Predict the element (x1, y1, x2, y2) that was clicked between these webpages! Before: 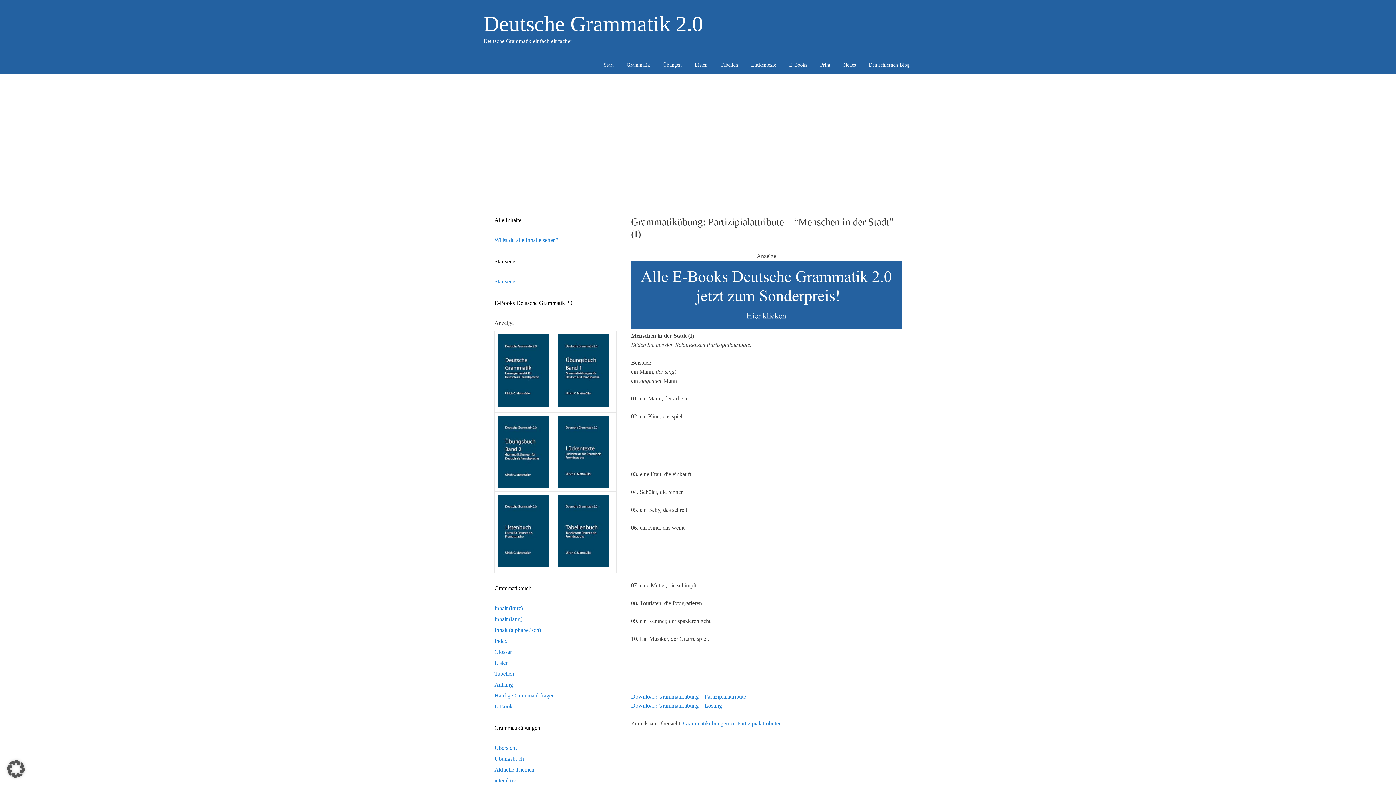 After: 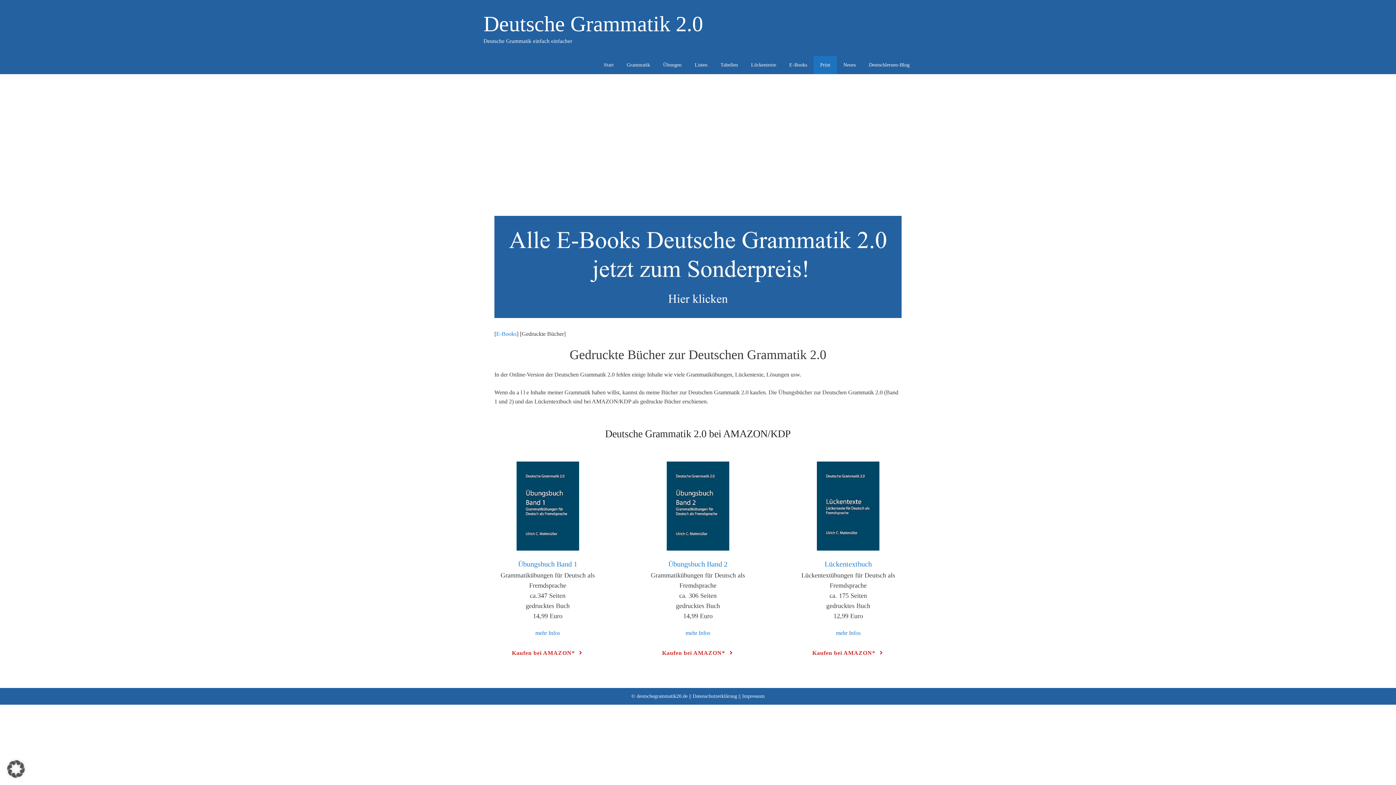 Action: label: Print bbox: (813, 56, 837, 74)